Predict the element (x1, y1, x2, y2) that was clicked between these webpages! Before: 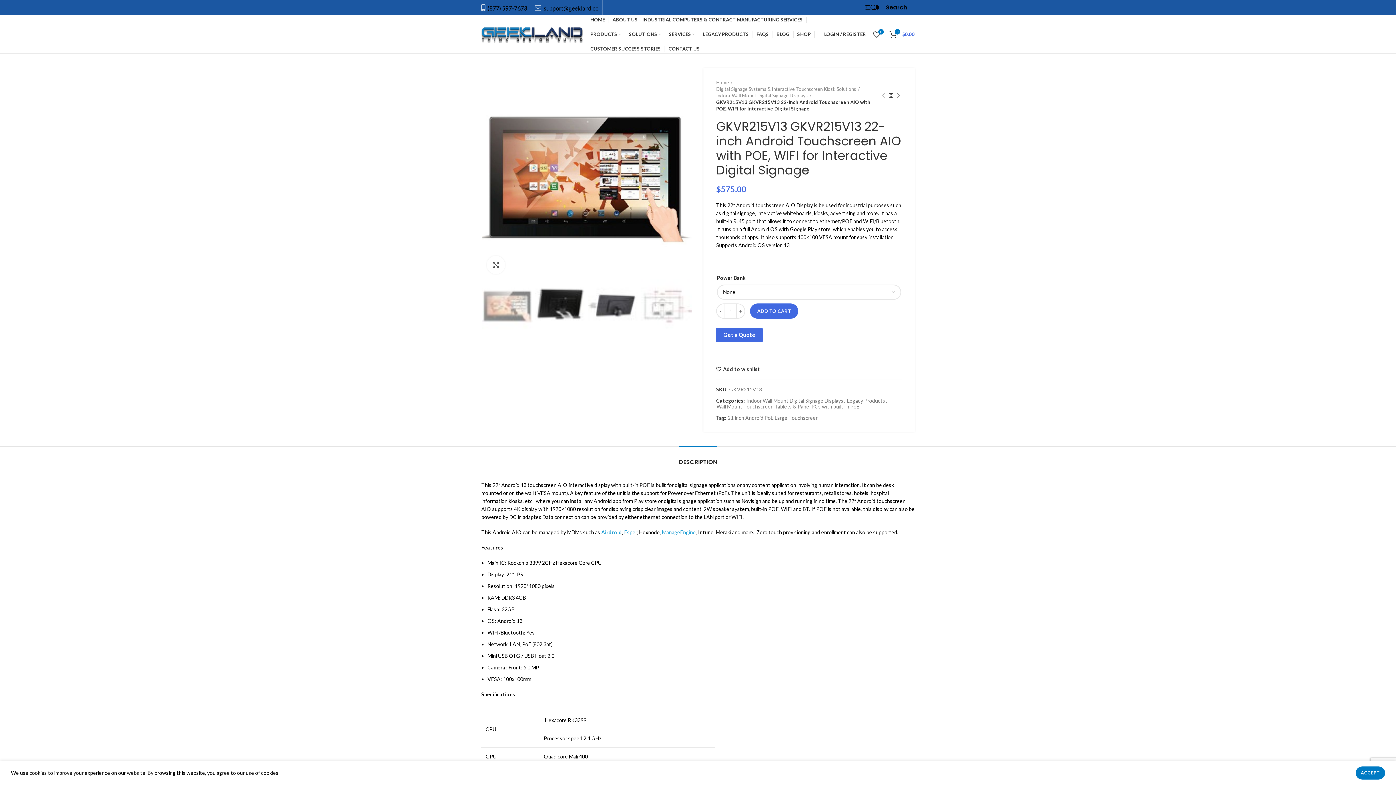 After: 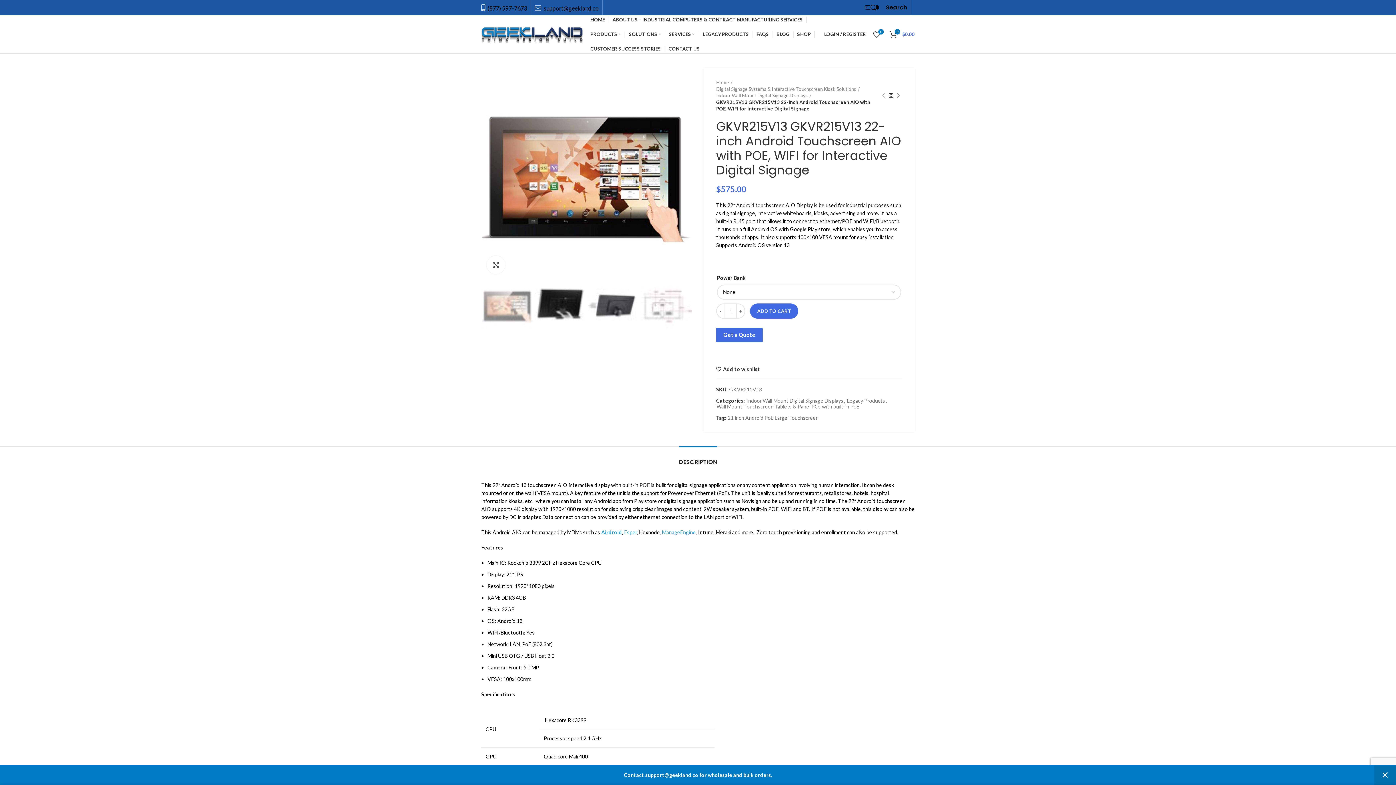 Action: label: ACCEPT bbox: (1356, 766, 1385, 780)